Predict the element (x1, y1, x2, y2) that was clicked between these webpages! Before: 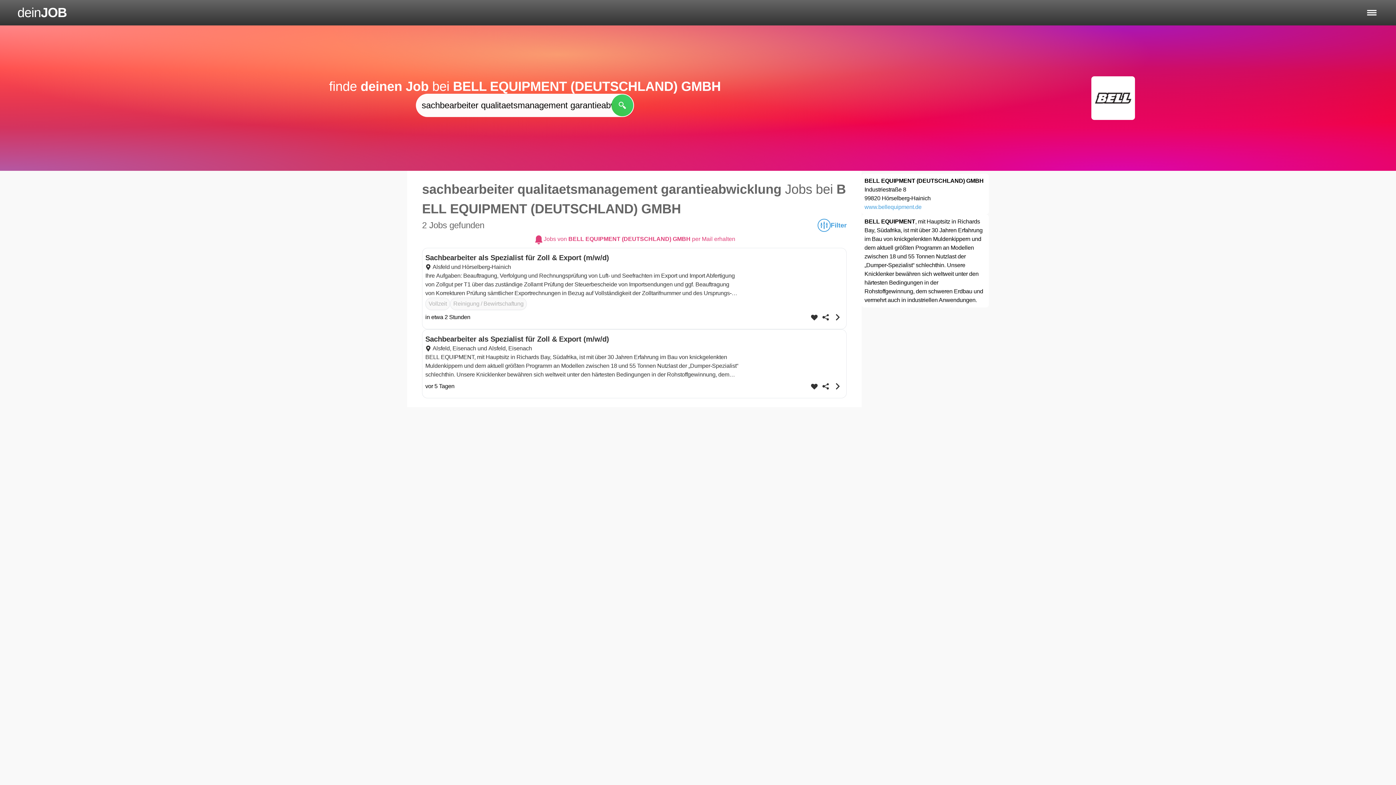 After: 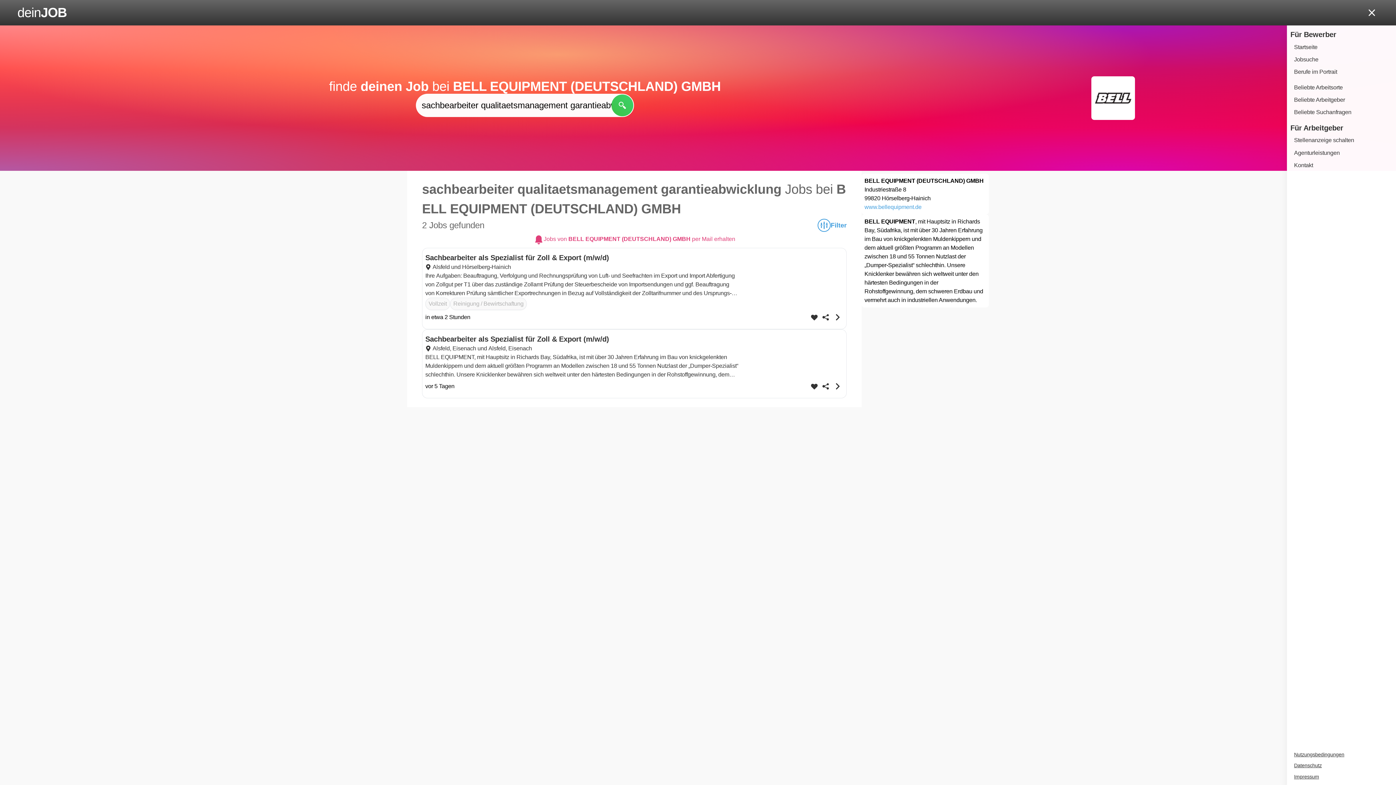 Action: bbox: (1365, 6, 1378, 18)